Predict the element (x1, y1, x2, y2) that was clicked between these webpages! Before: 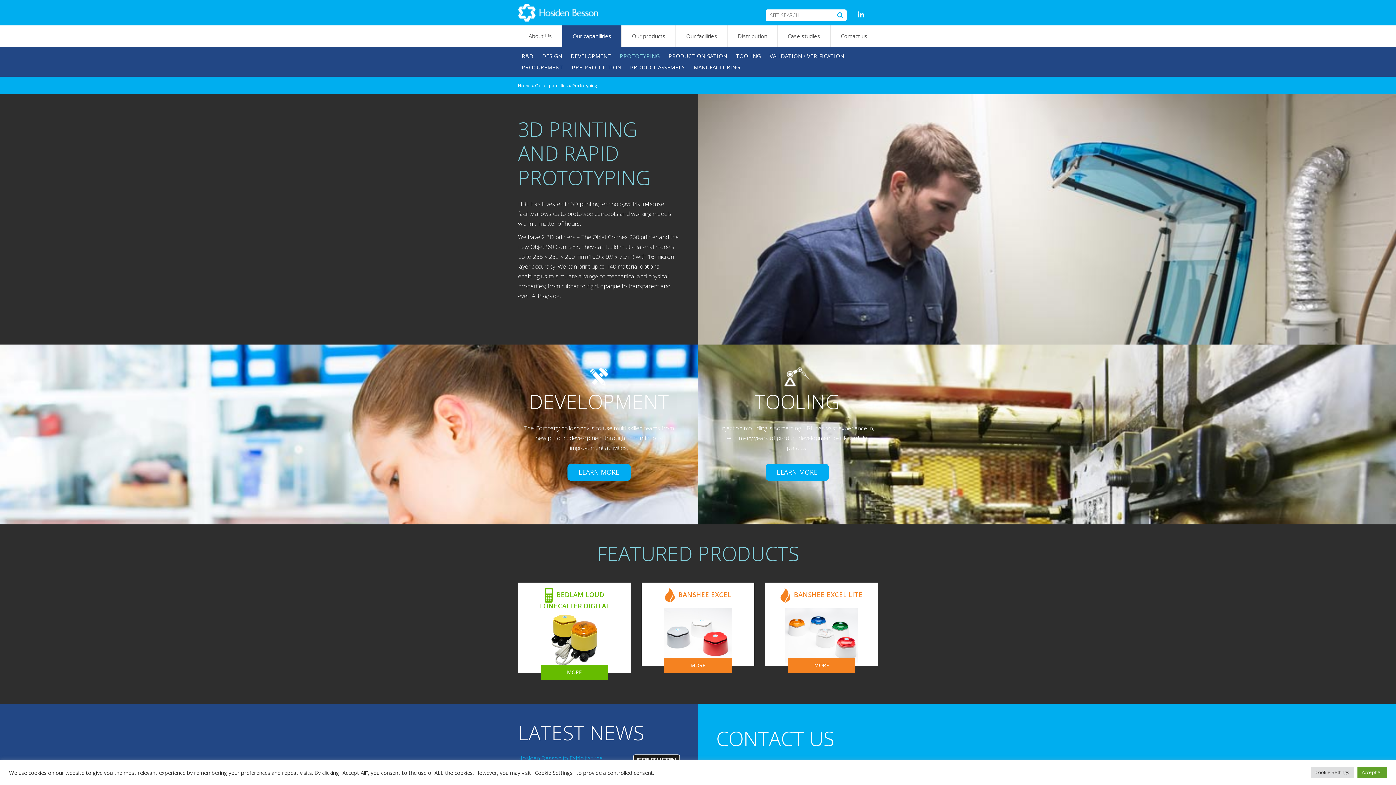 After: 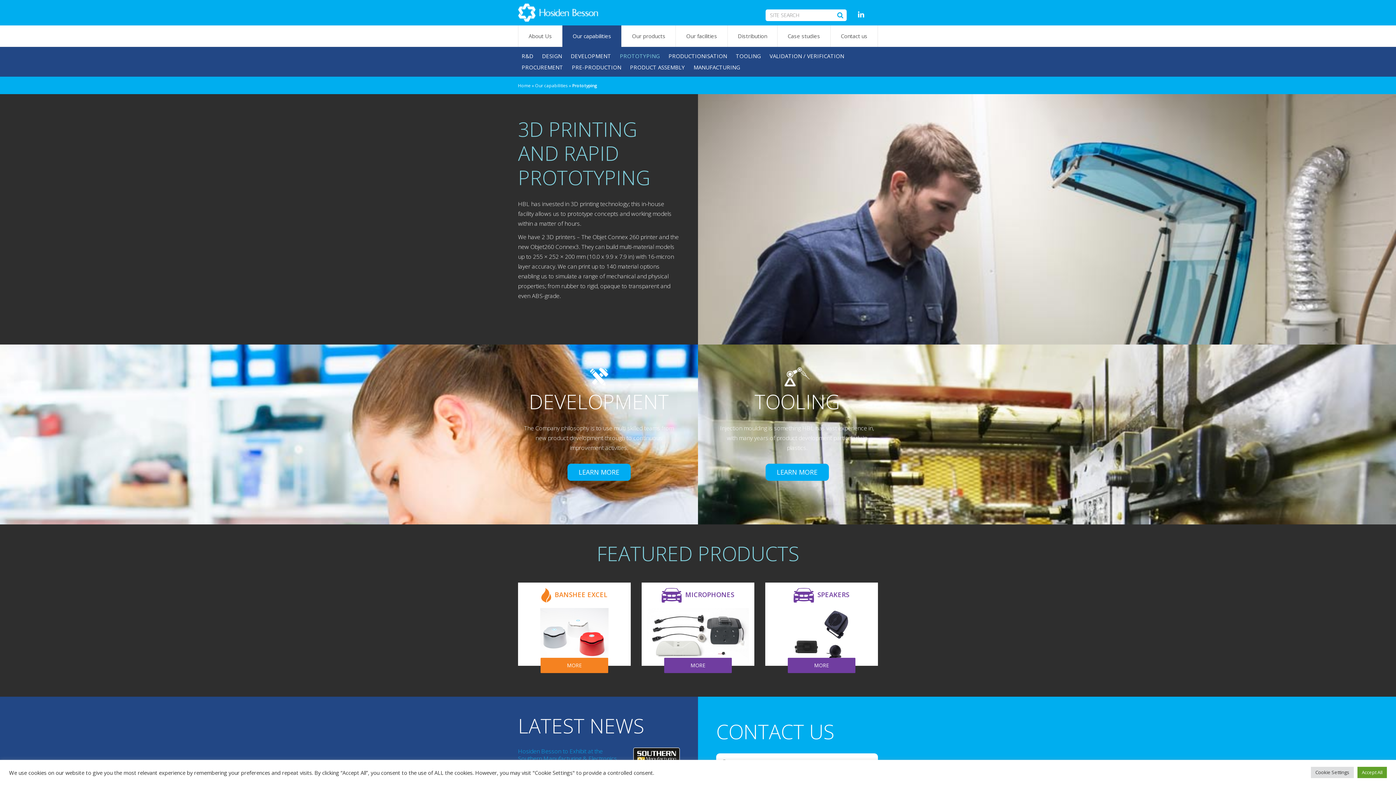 Action: label: PROTO­TYPING bbox: (616, 50, 663, 61)